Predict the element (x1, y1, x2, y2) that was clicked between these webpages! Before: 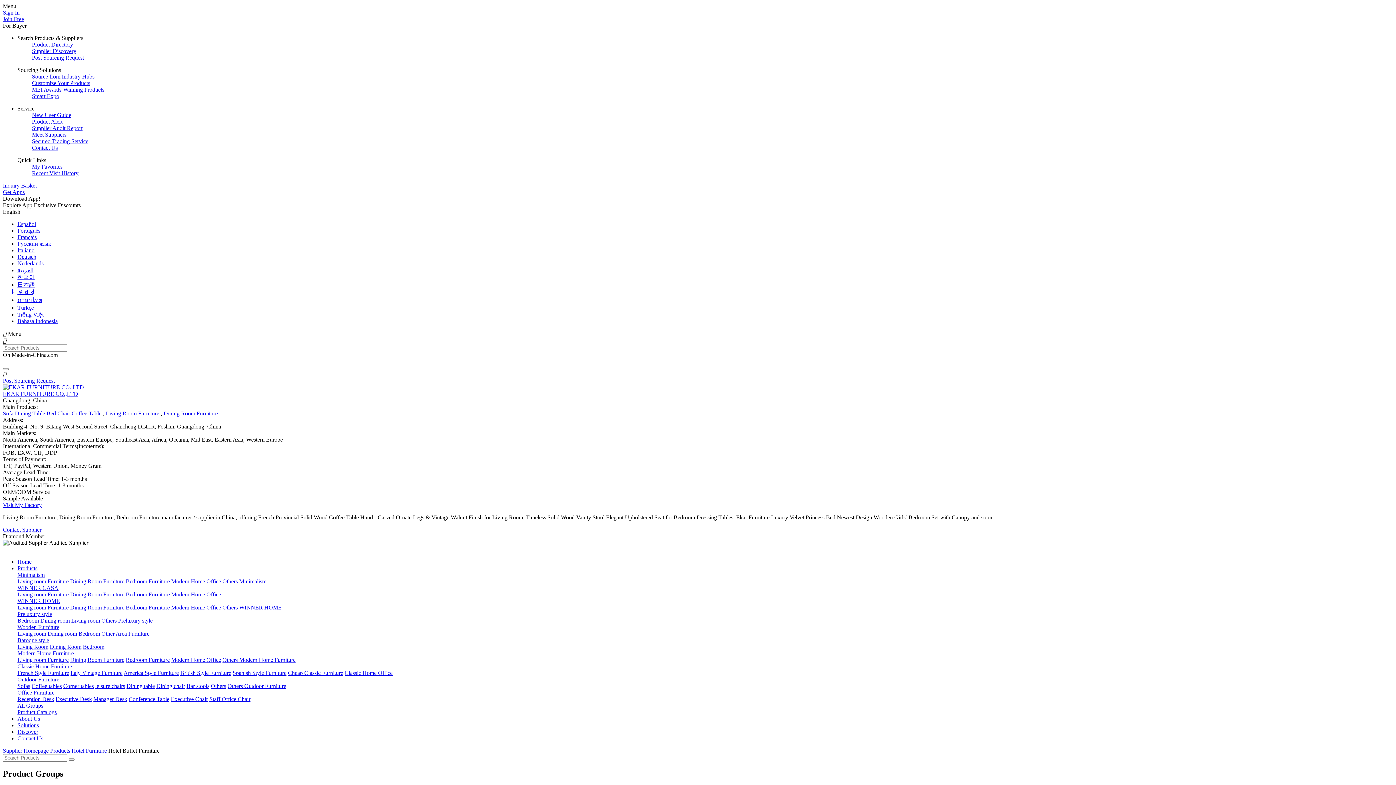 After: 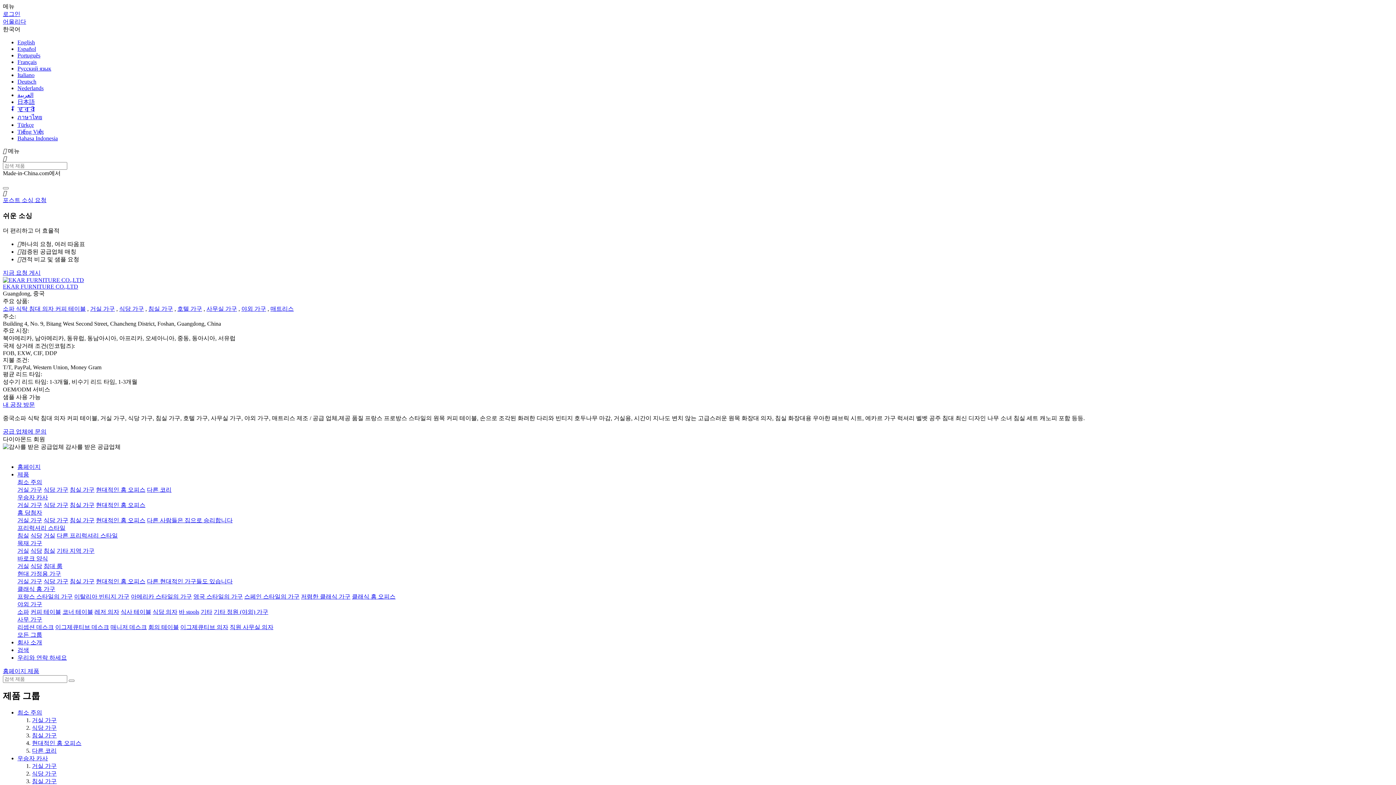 Action: bbox: (17, 274, 34, 280) label: 한국어